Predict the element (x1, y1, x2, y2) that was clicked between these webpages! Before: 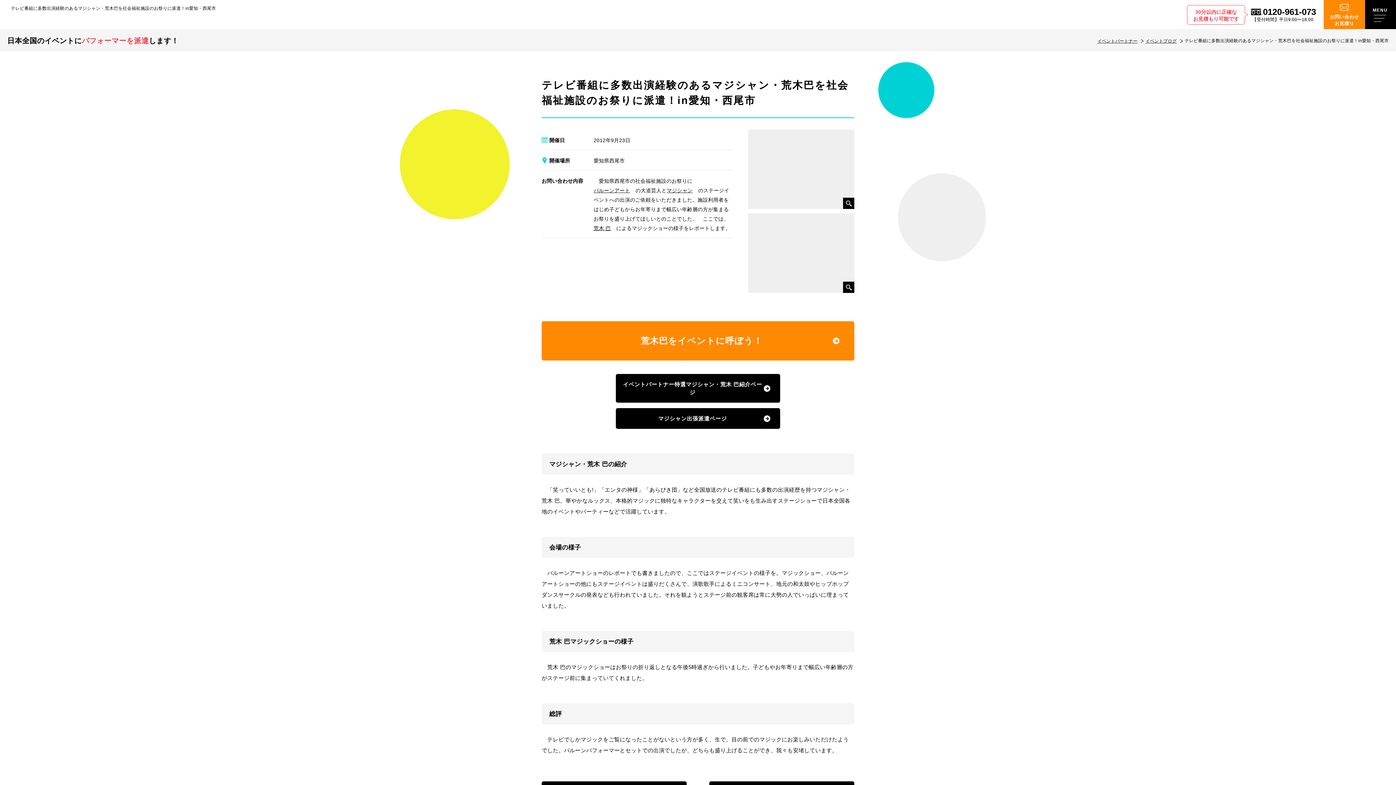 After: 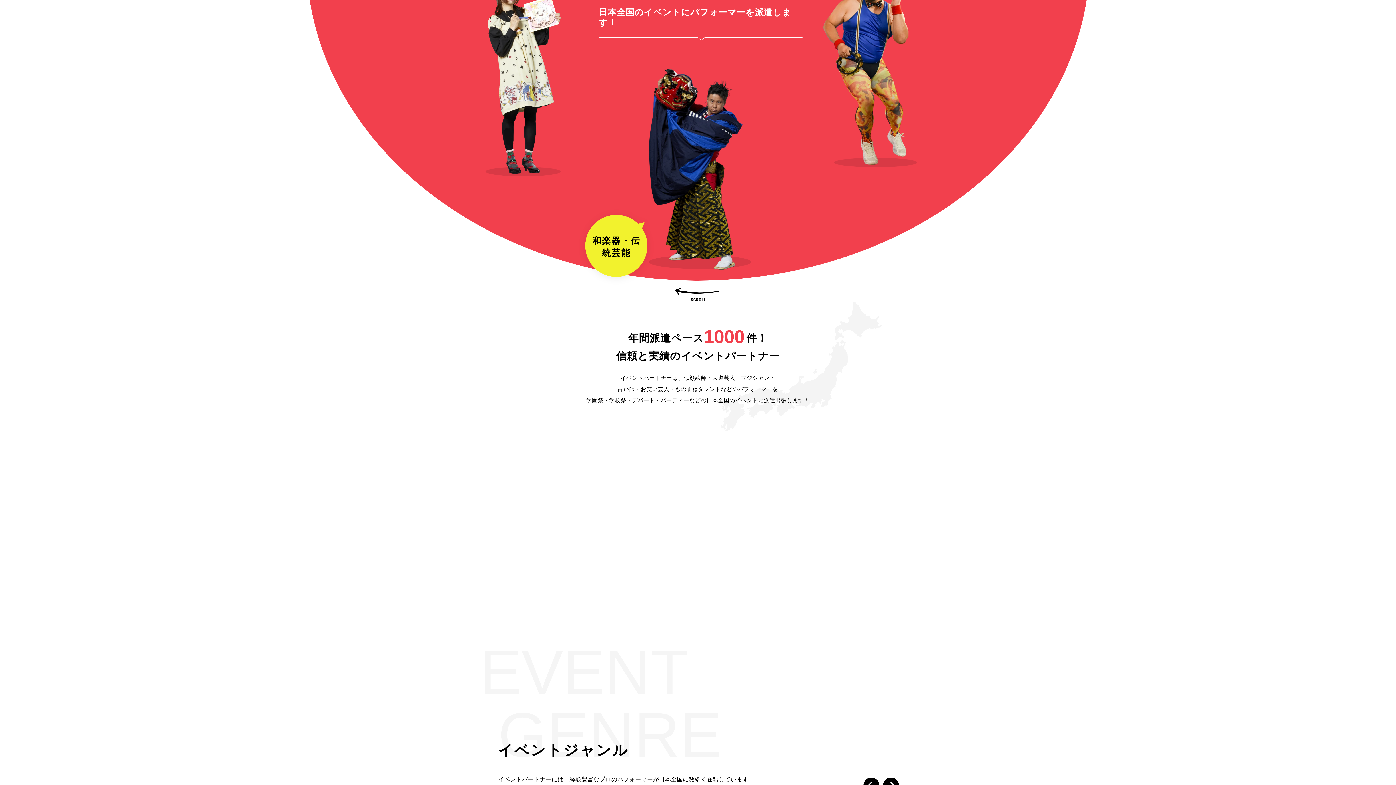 Action: bbox: (1097, 38, 1137, 43) label: イベントパートナー